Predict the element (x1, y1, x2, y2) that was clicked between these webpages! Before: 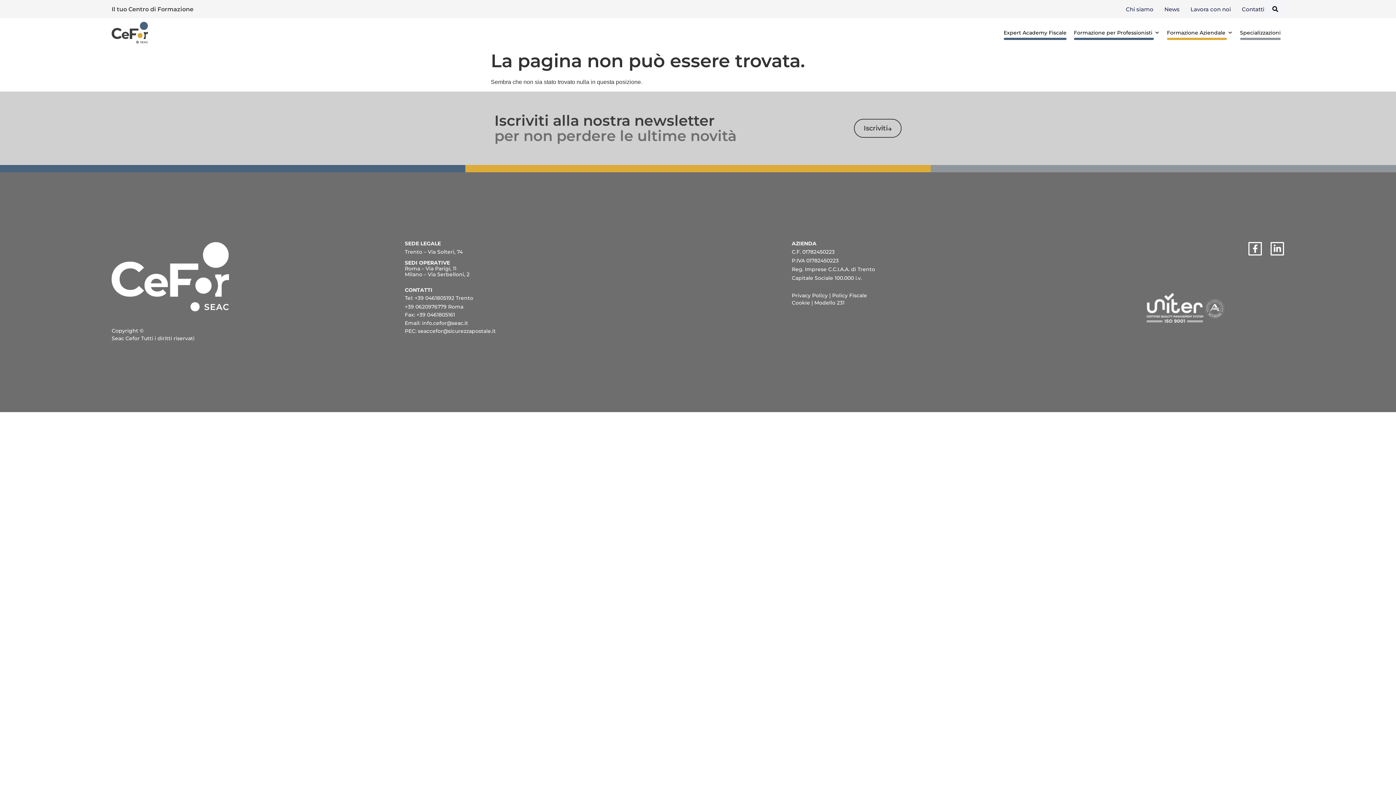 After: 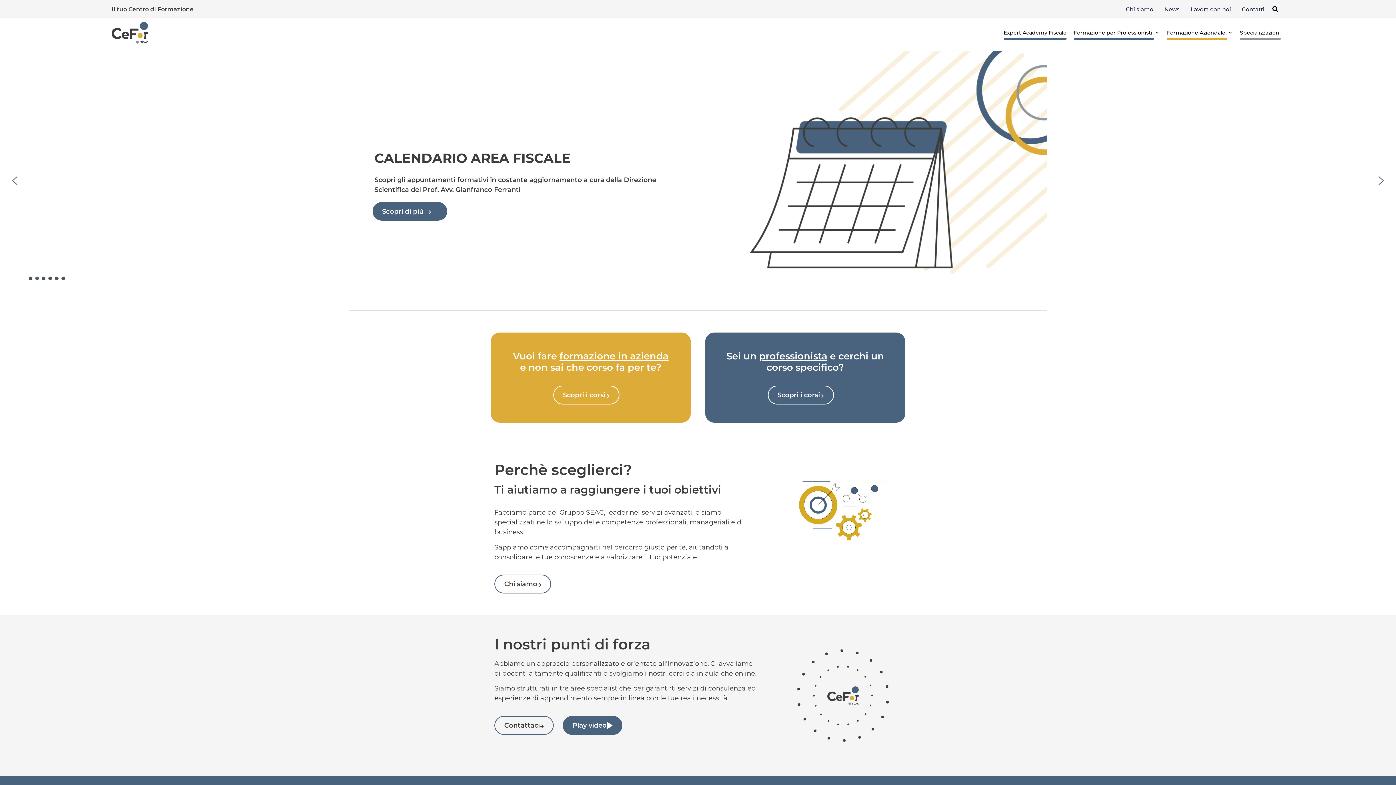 Action: bbox: (111, 18, 148, 47)